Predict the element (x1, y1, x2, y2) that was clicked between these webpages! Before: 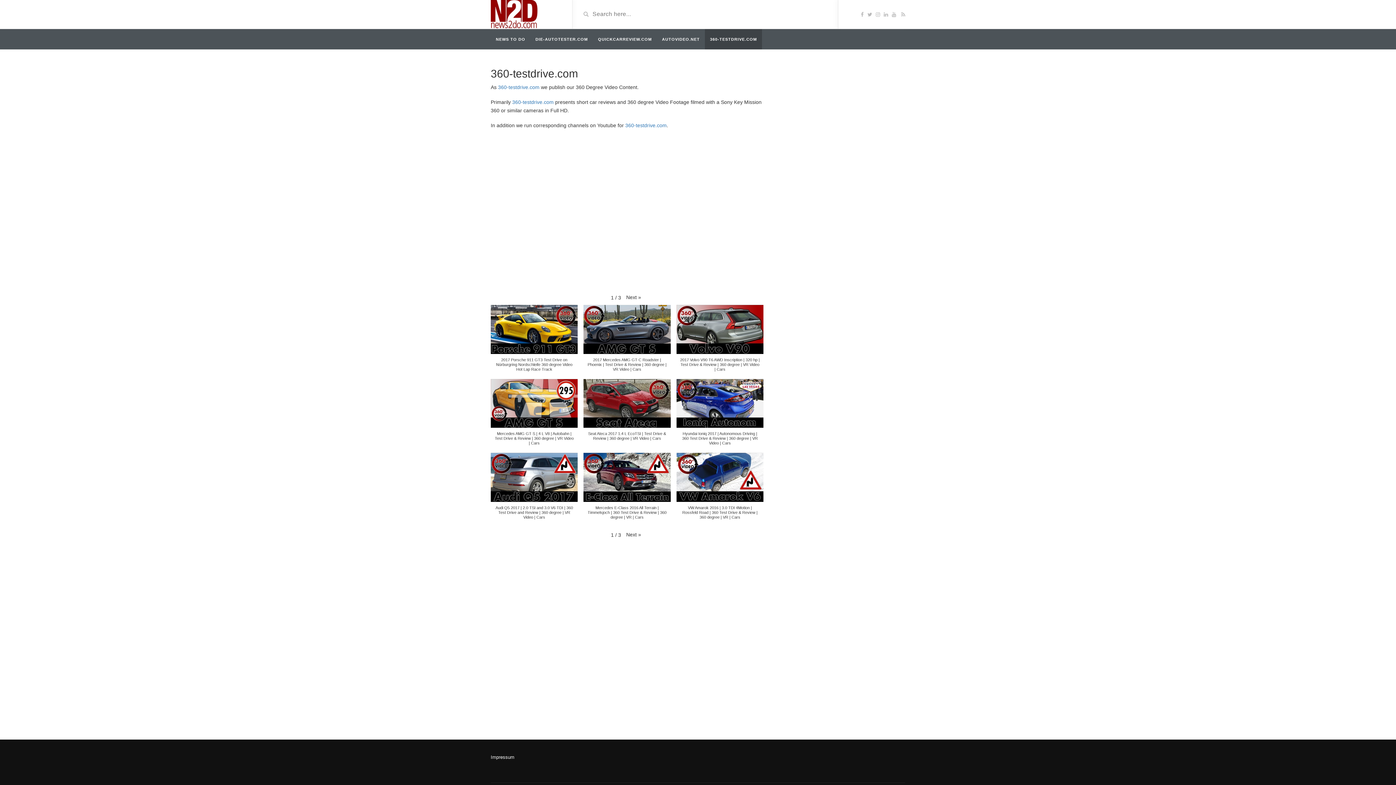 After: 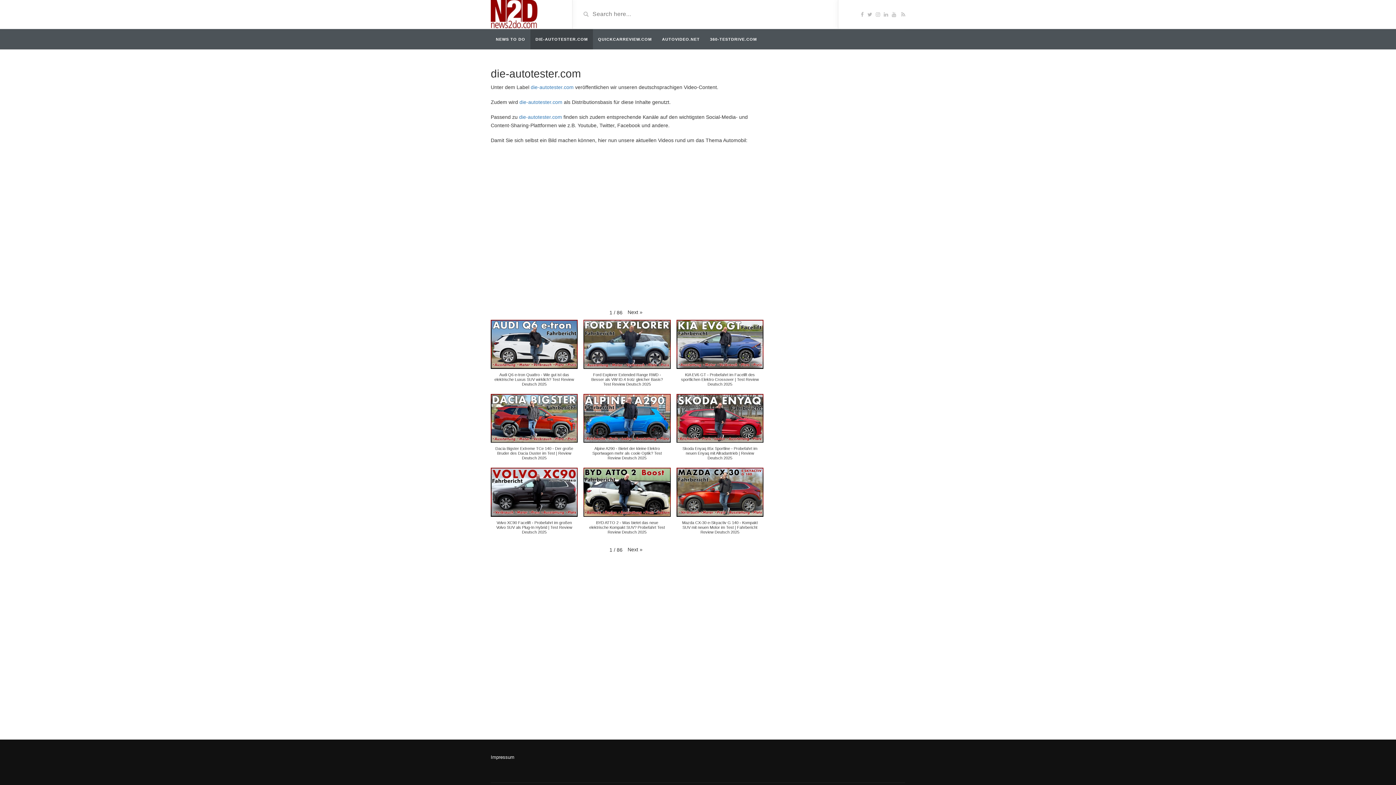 Action: label: DIE-AUTOTESTER.COM bbox: (530, 29, 593, 49)